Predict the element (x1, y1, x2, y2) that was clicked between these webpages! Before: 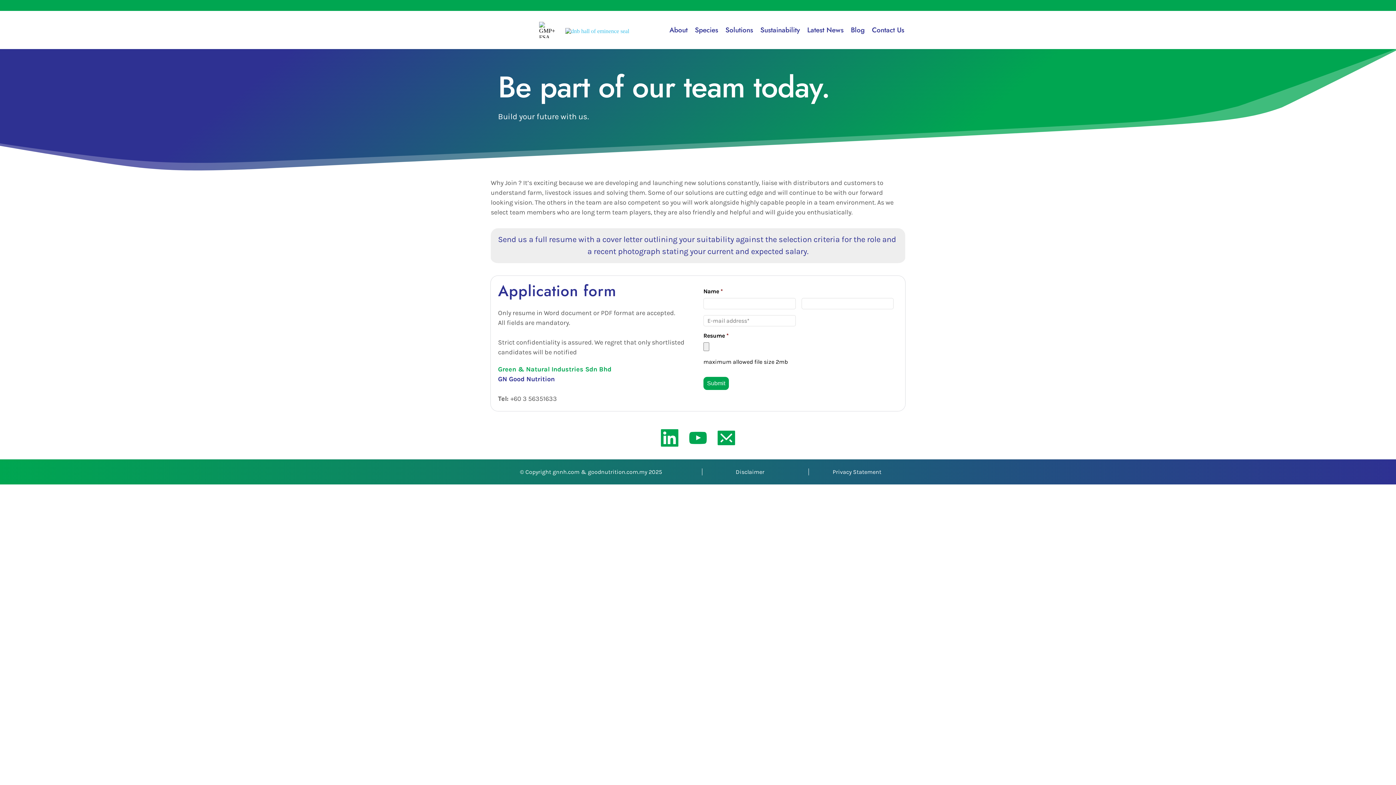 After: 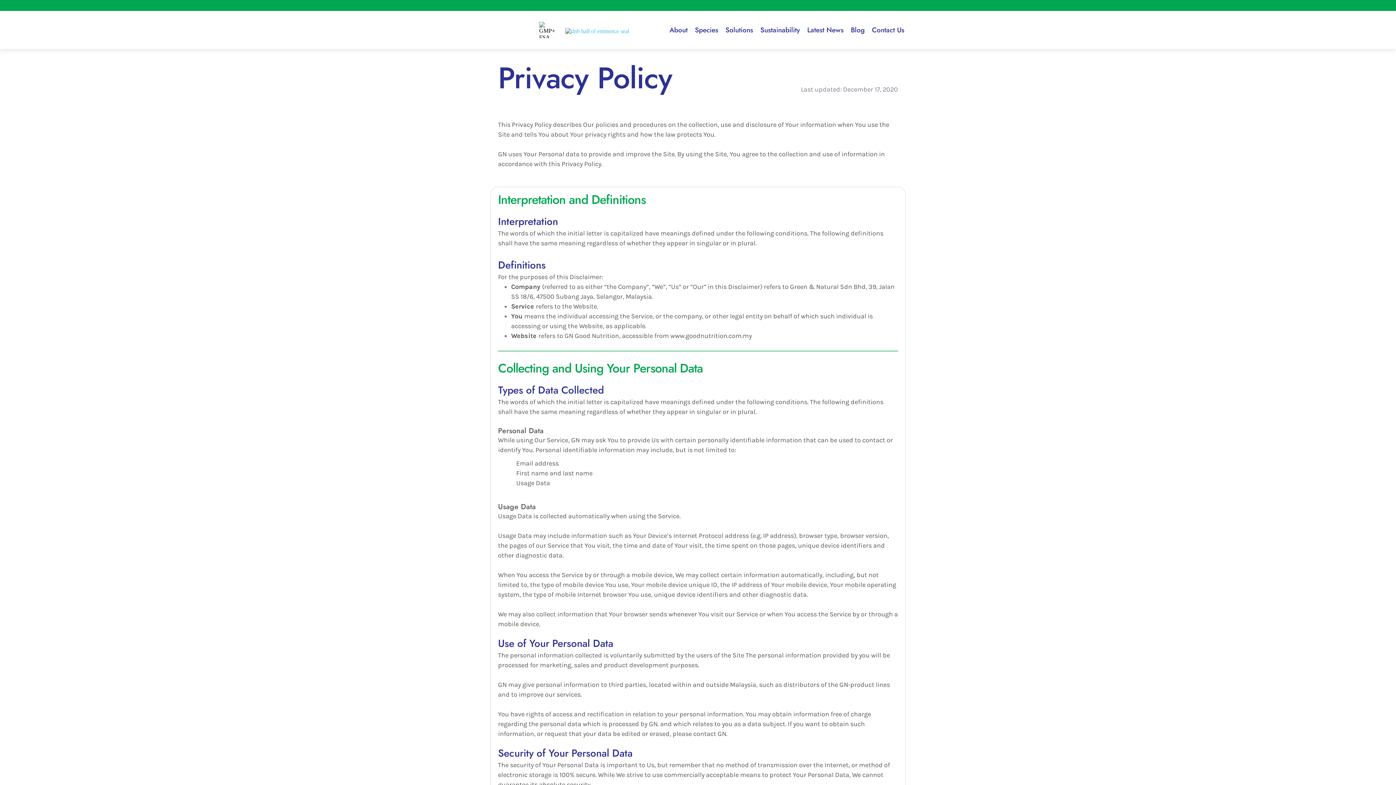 Action: bbox: (832, 468, 881, 475) label: Privacy Statement